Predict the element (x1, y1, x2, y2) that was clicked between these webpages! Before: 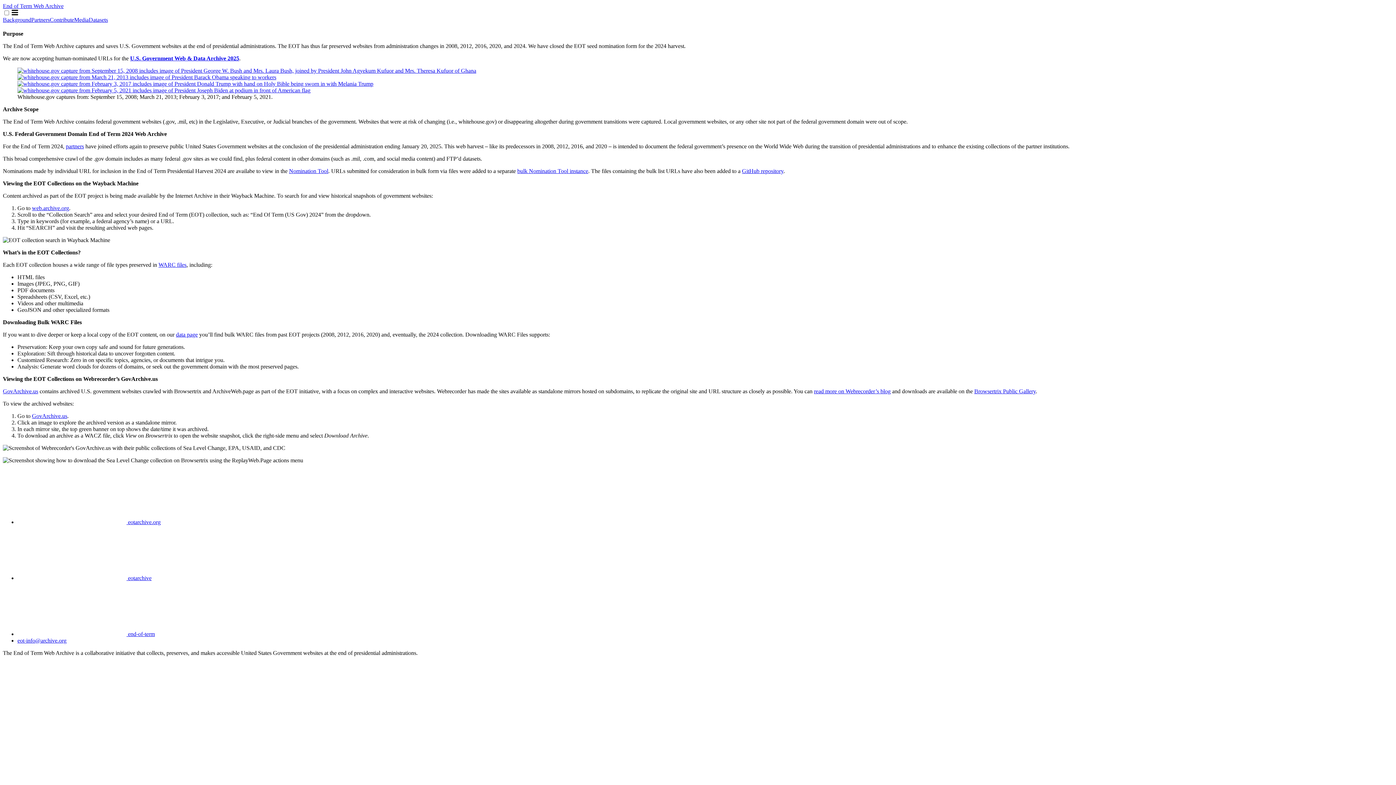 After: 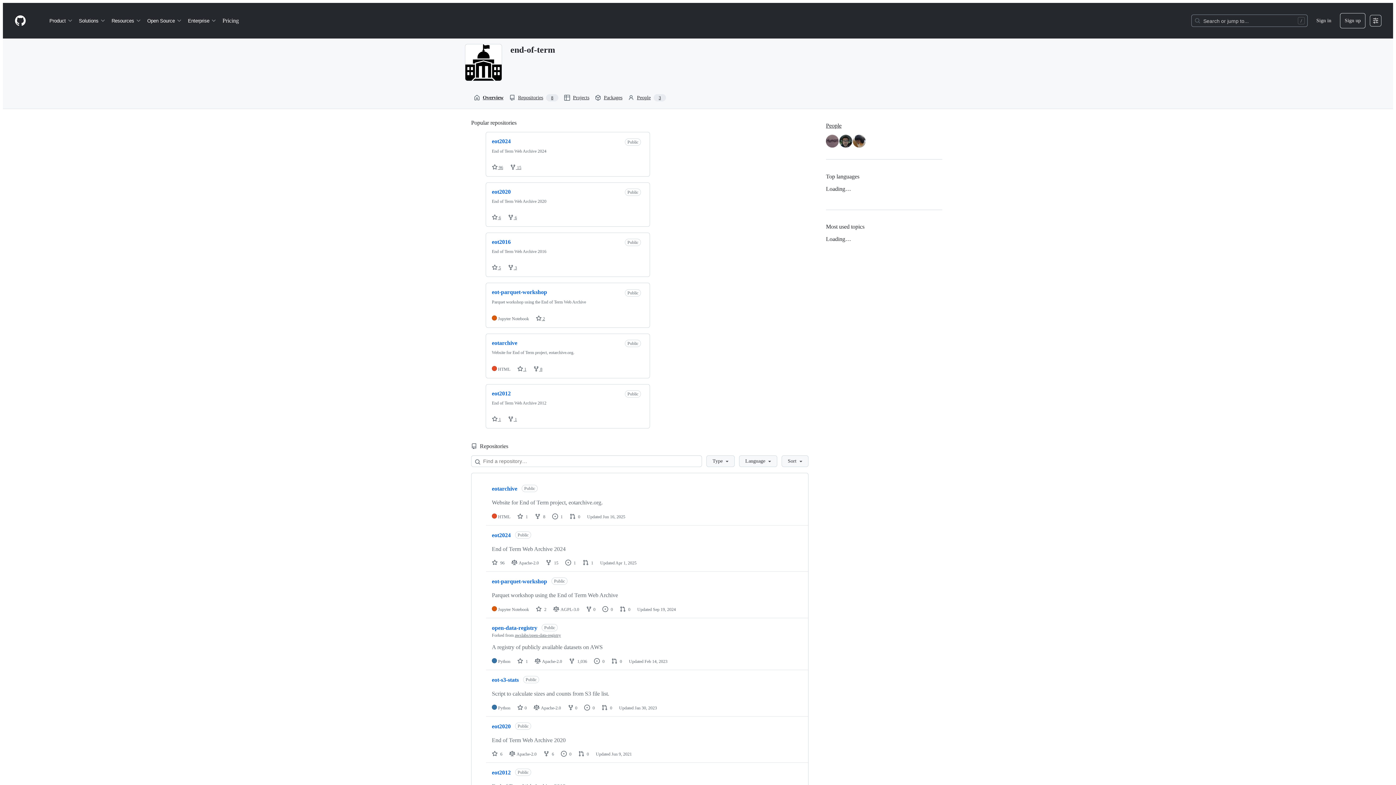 Action: bbox: (17, 631, 154, 637) label:  end-of-term